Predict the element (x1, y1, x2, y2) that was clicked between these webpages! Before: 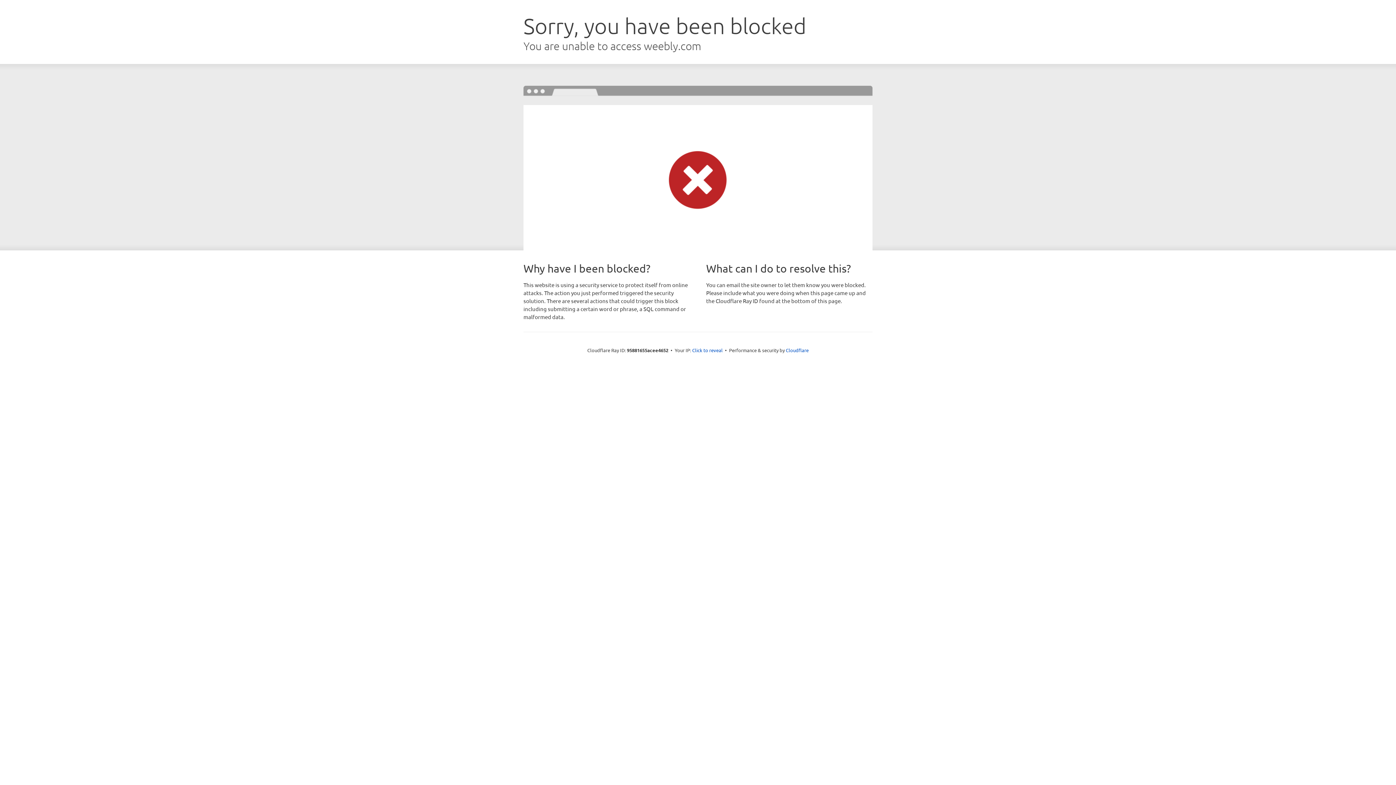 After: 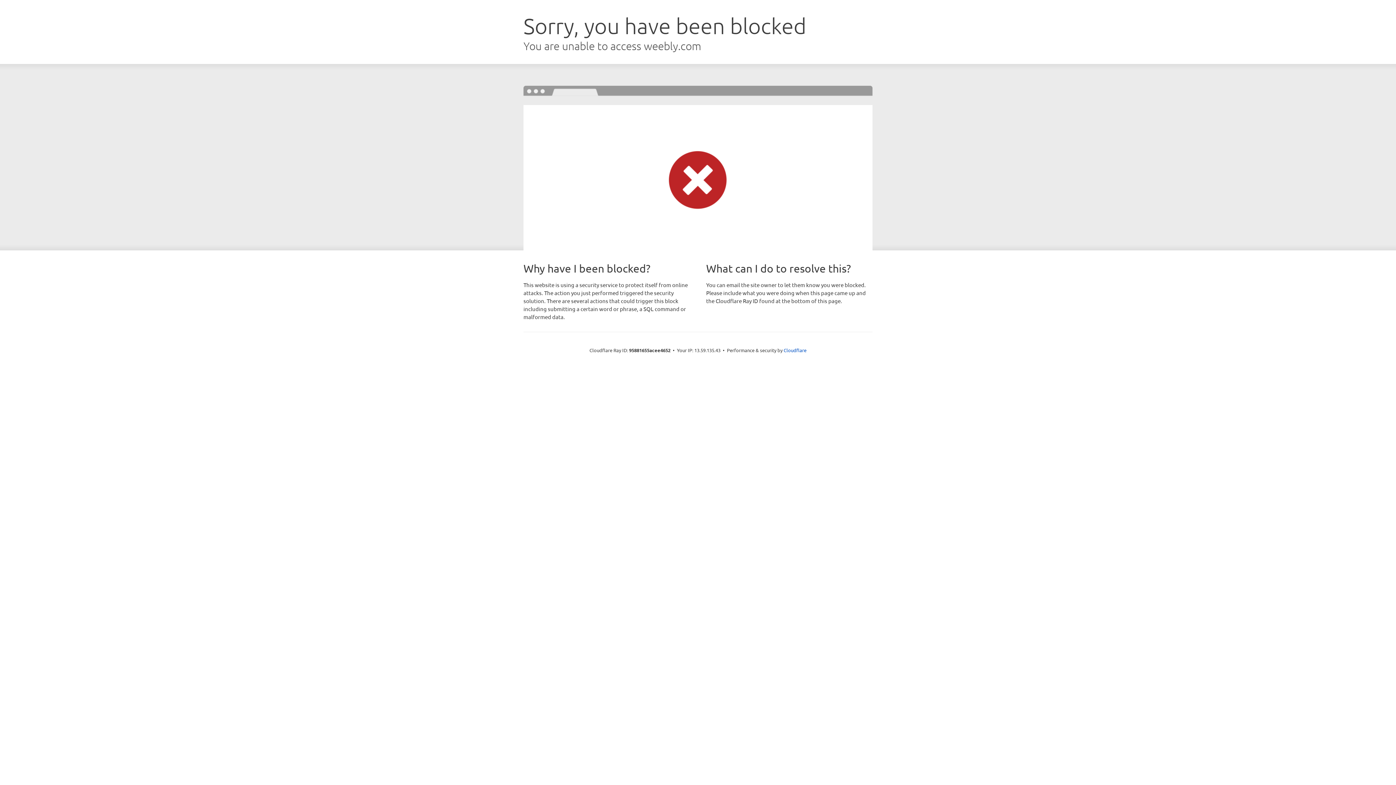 Action: bbox: (692, 346, 722, 353) label: Click to reveal